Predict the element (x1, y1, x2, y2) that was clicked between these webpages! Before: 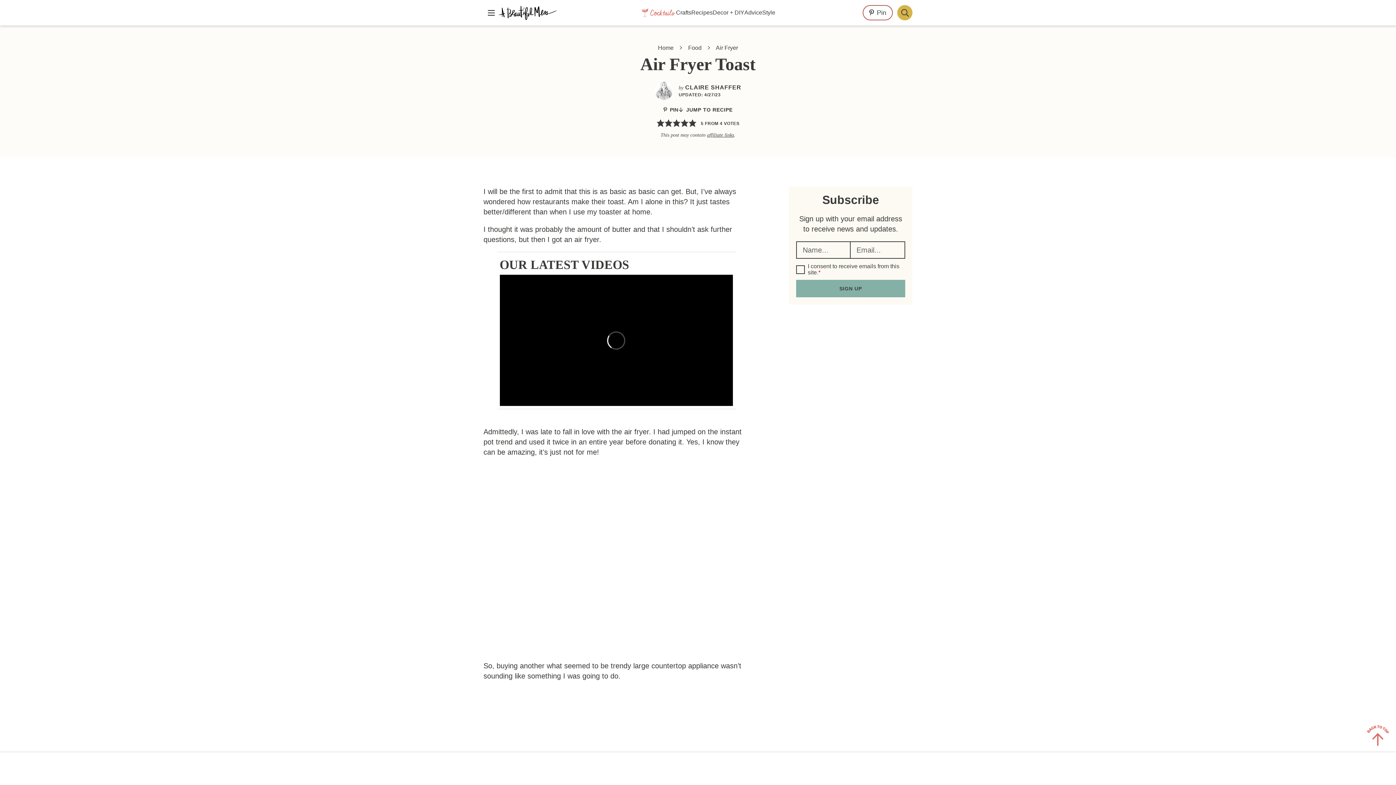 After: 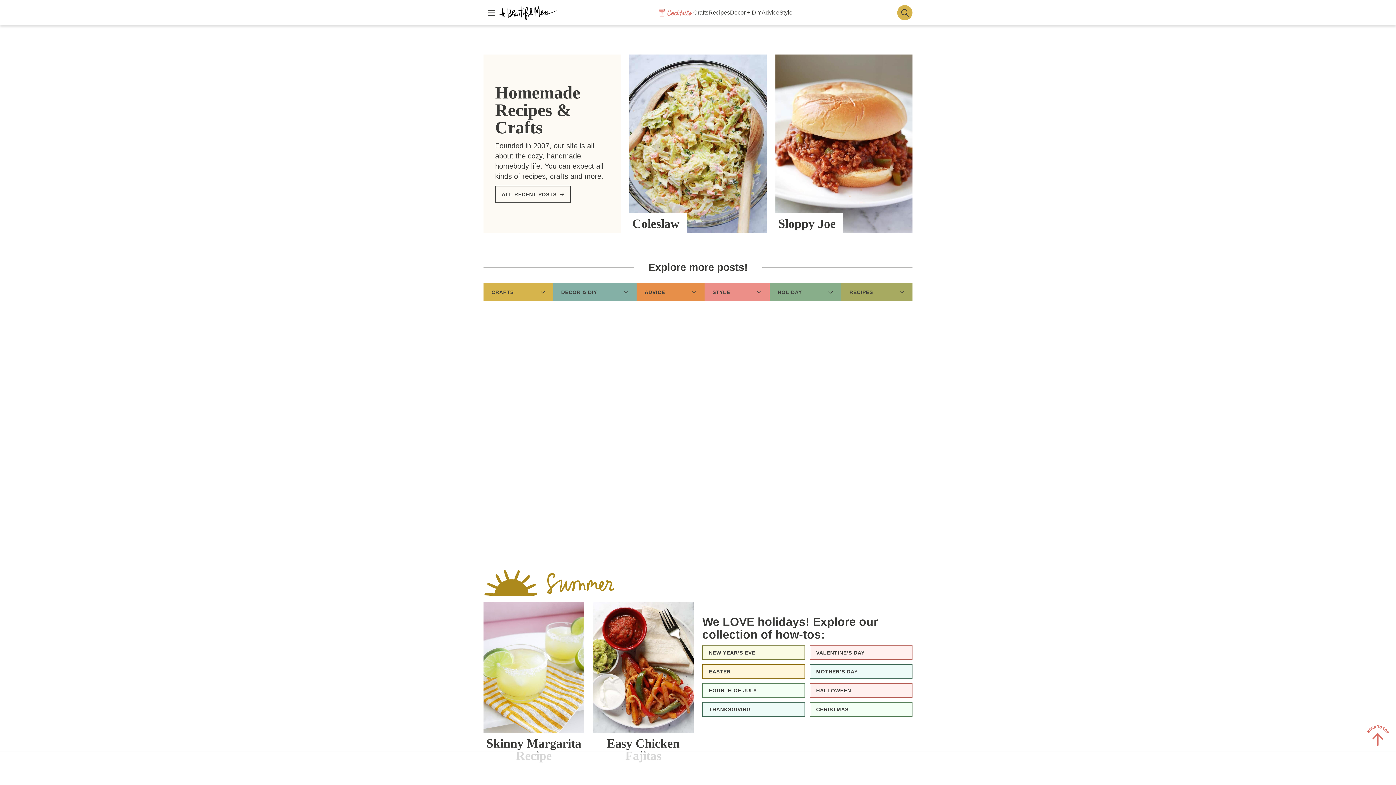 Action: label: Home bbox: (658, 44, 673, 50)